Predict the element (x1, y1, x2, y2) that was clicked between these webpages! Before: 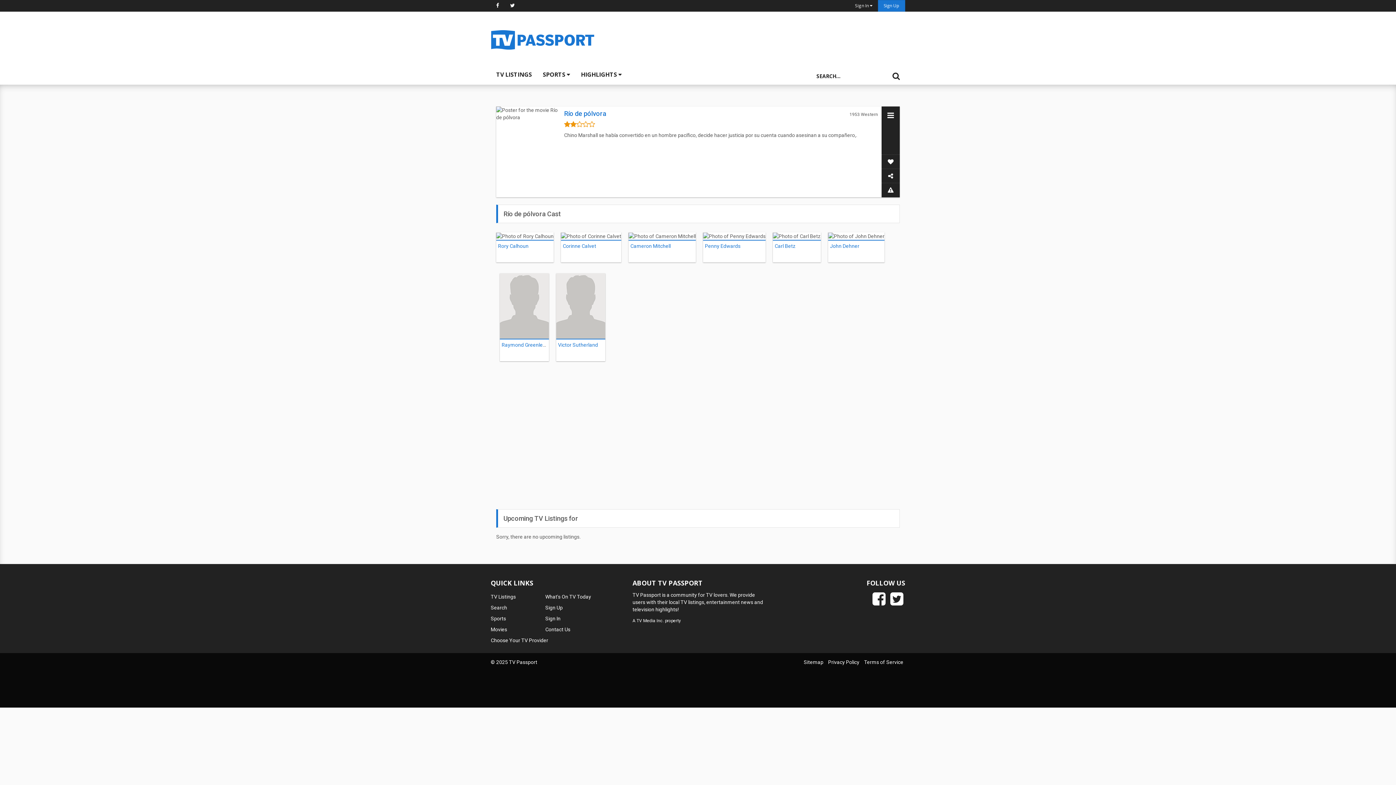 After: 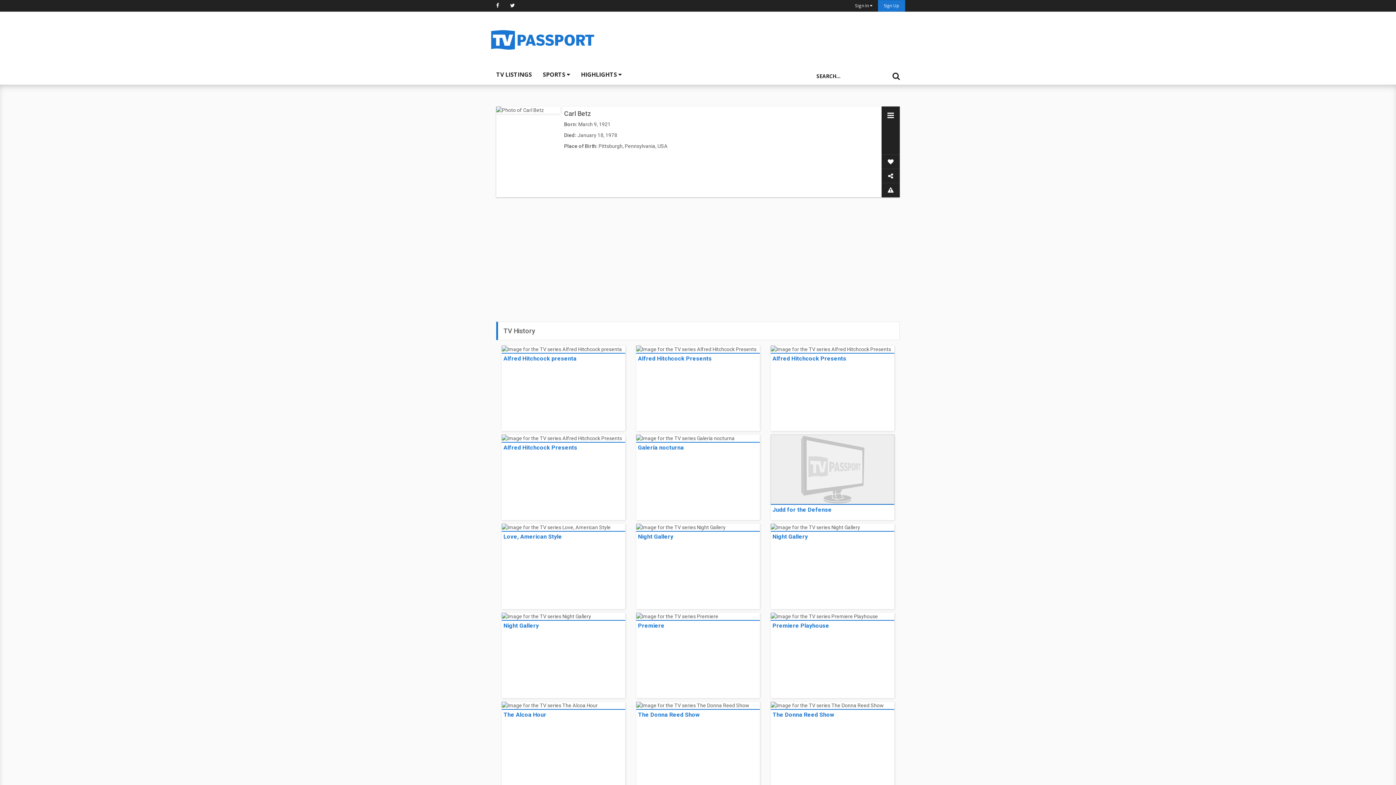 Action: bbox: (774, 243, 796, 249) label: Carl Betz